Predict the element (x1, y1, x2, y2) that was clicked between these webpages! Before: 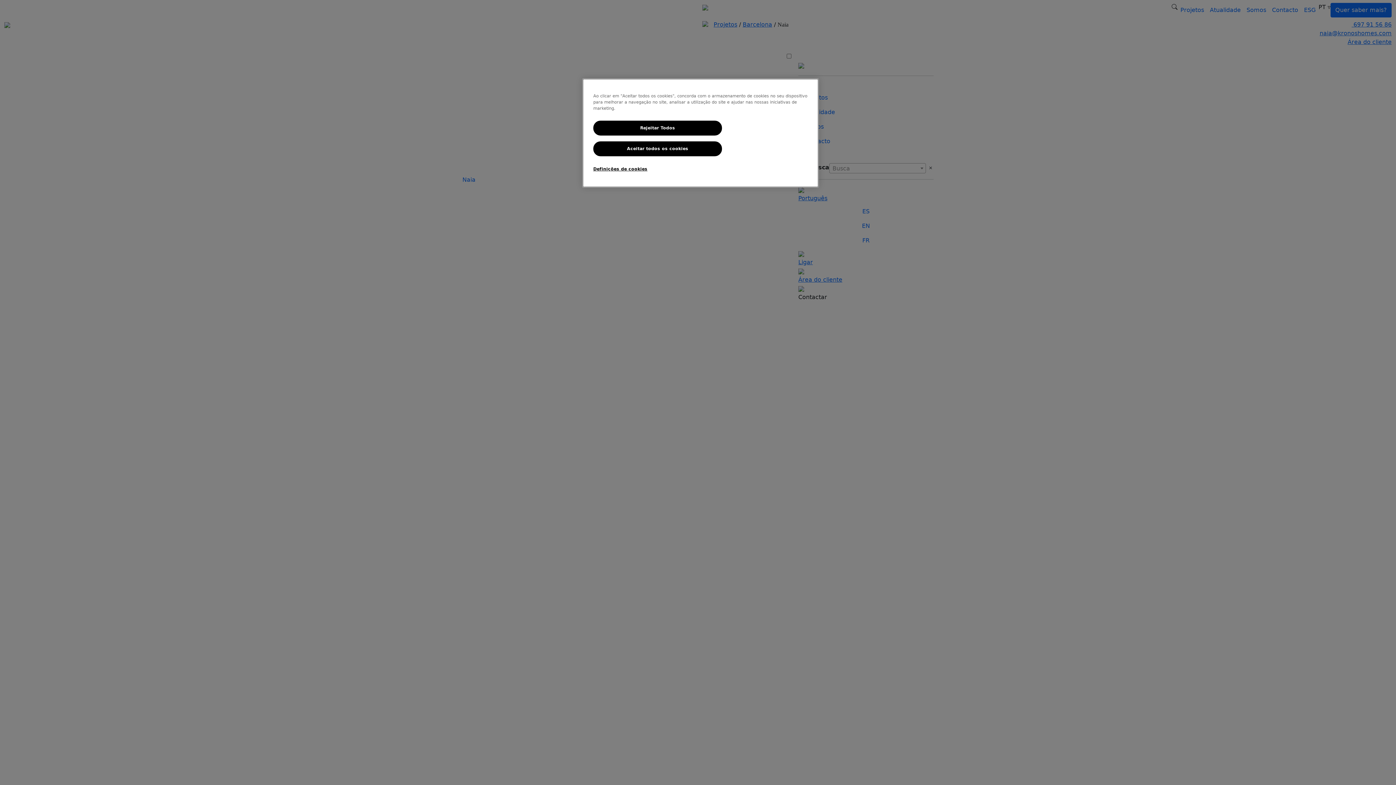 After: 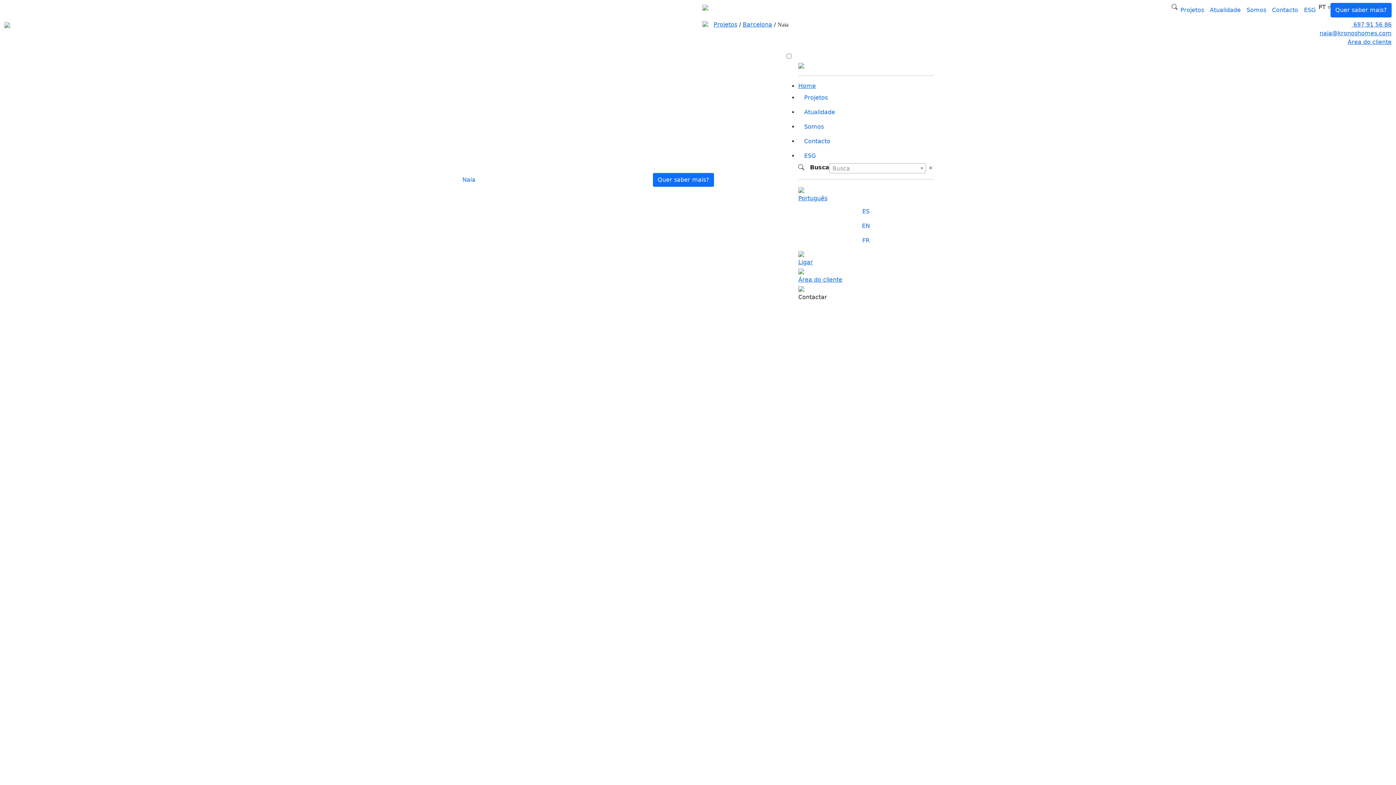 Action: label: Aceitar todos os cookies bbox: (593, 141, 722, 156)